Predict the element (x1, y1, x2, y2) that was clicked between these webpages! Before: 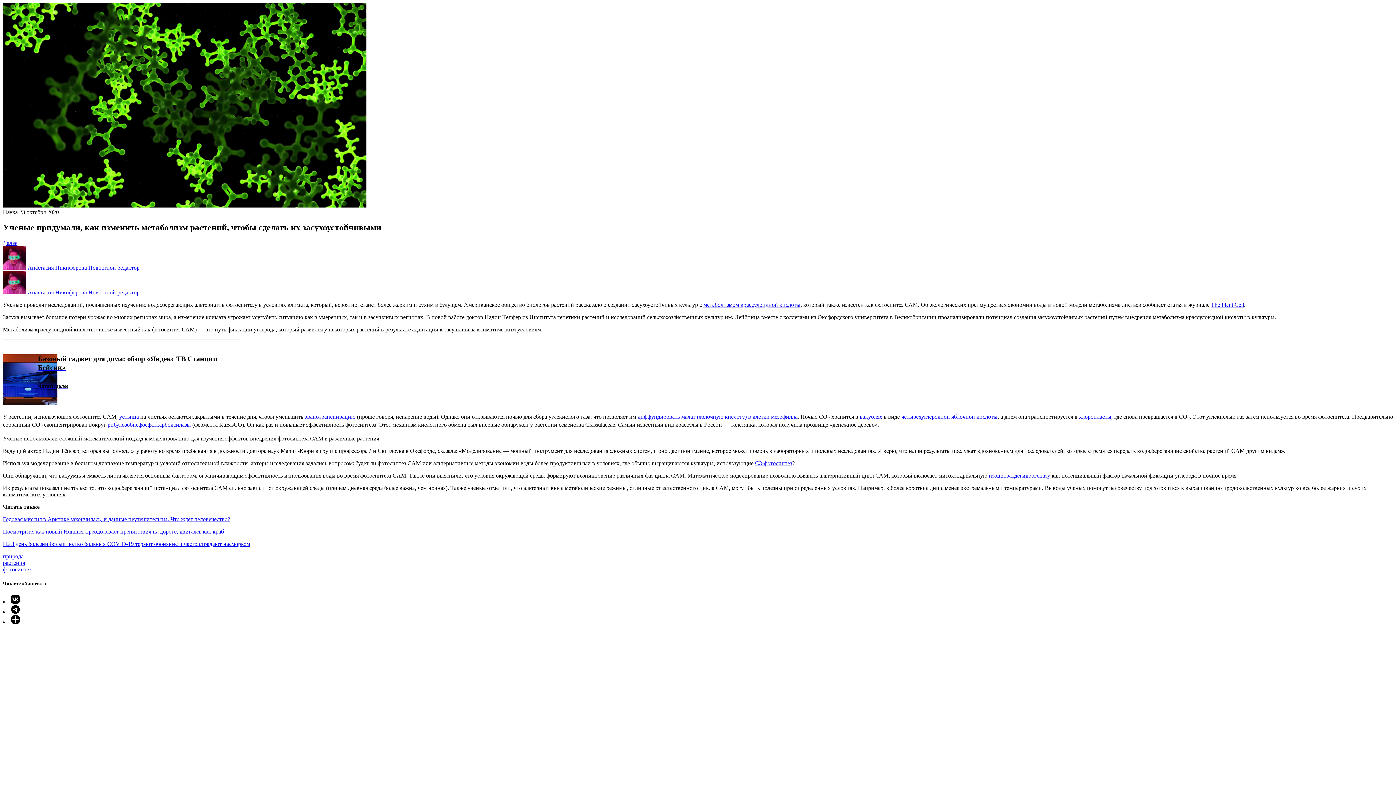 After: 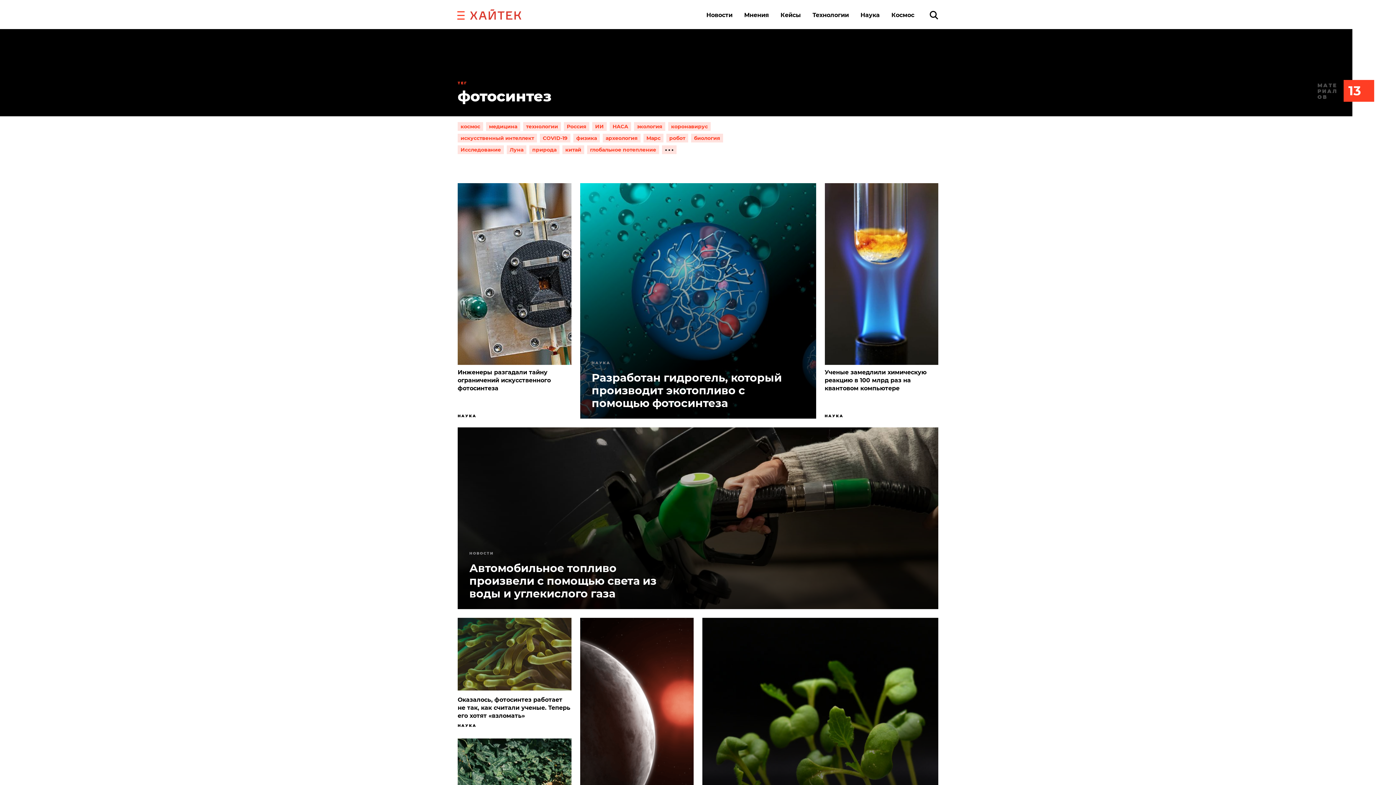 Action: label: фотосинтез bbox: (2, 566, 31, 572)